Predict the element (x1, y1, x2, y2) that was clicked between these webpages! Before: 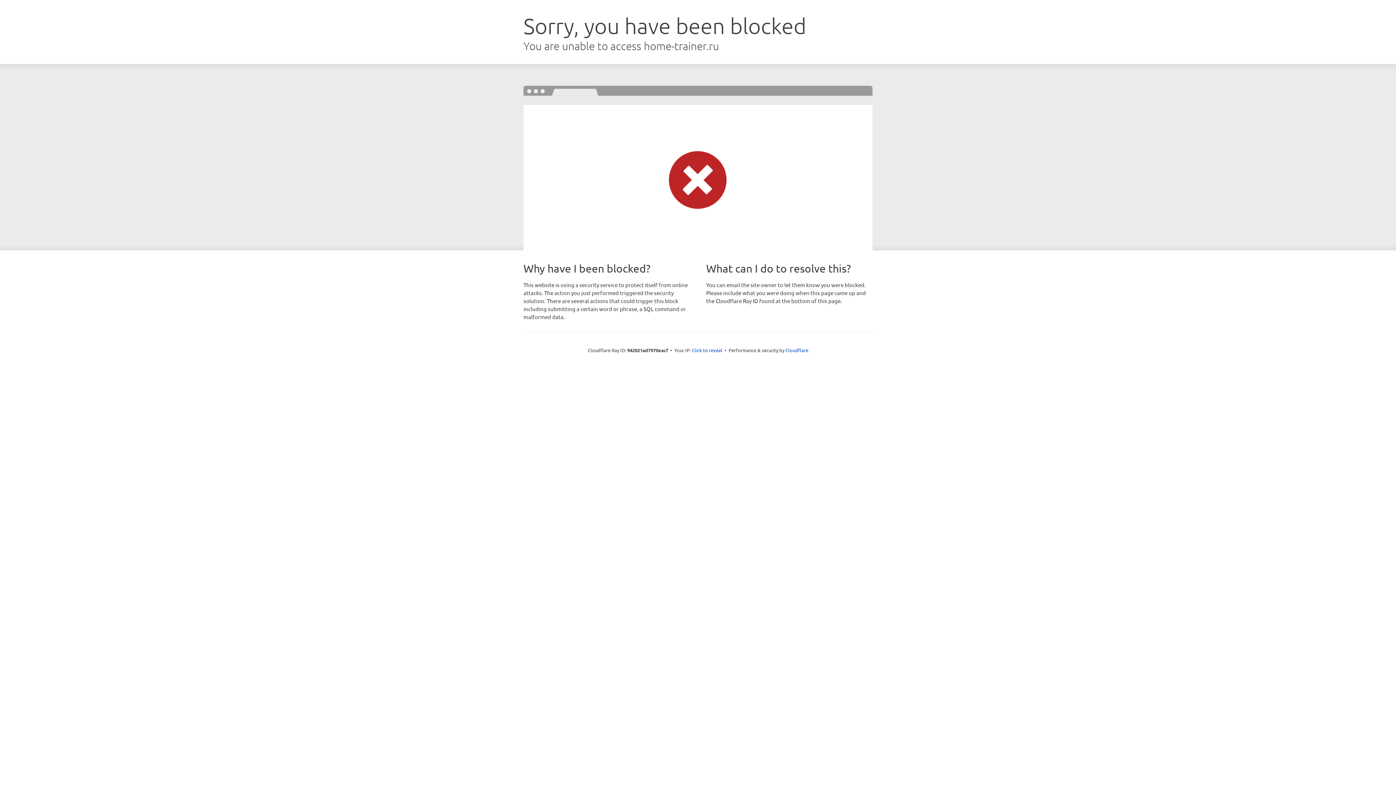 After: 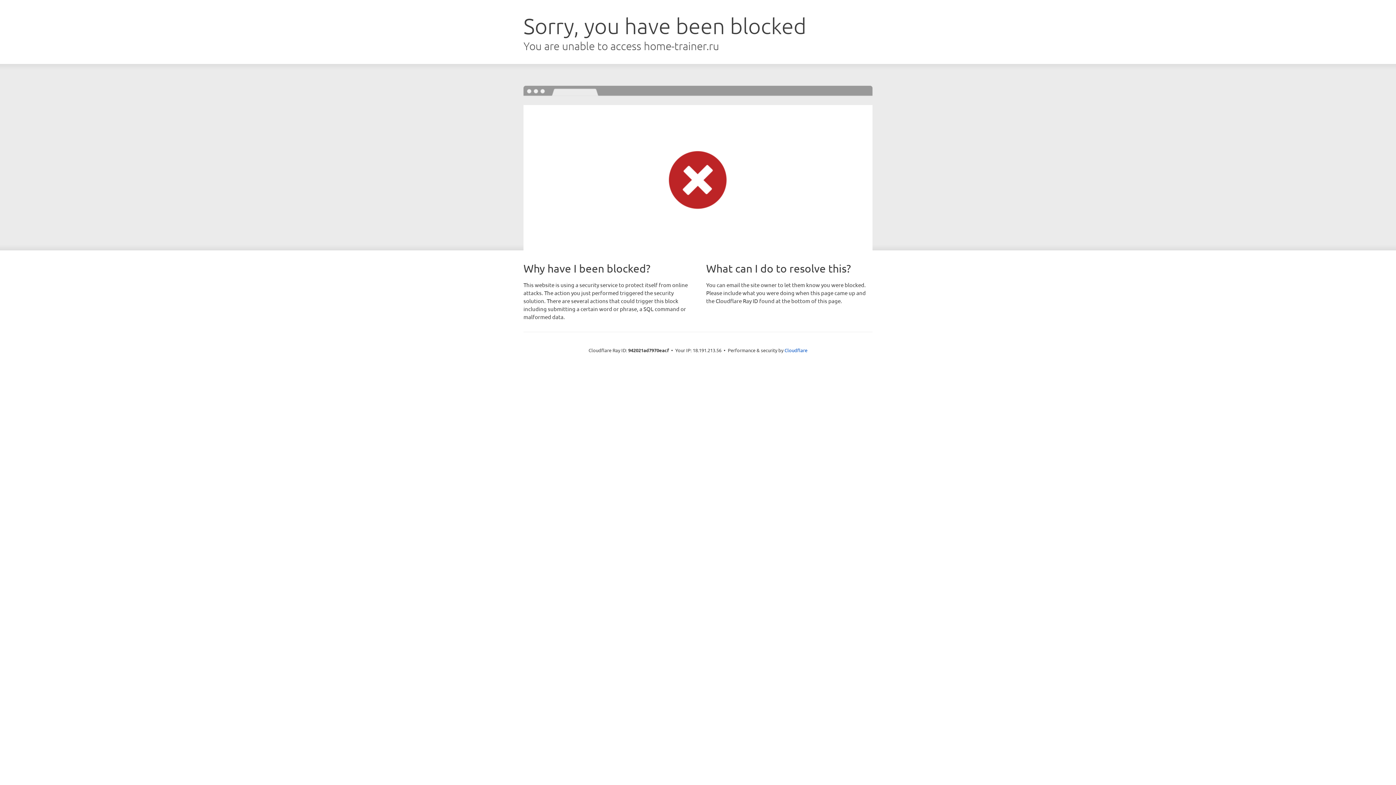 Action: label: Click to reveal bbox: (692, 346, 722, 353)